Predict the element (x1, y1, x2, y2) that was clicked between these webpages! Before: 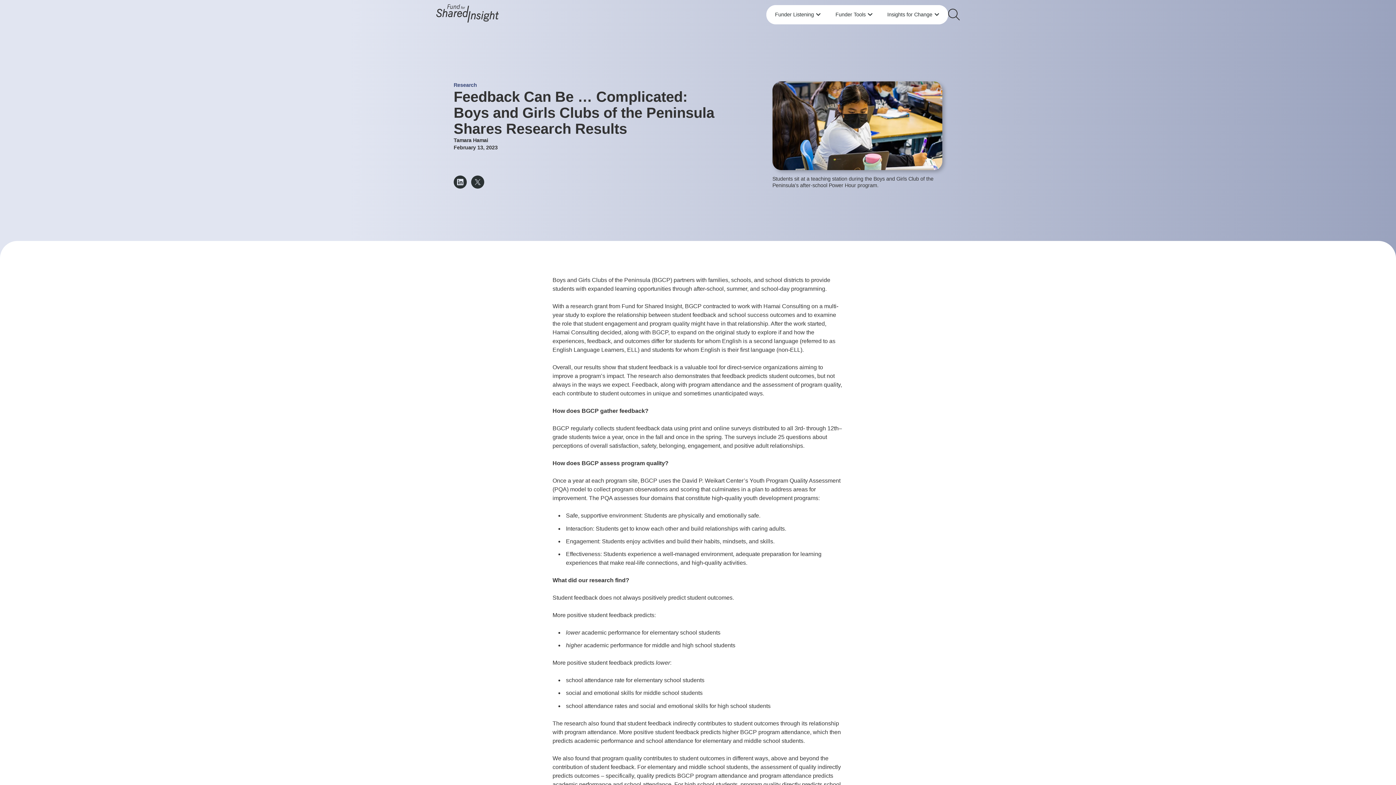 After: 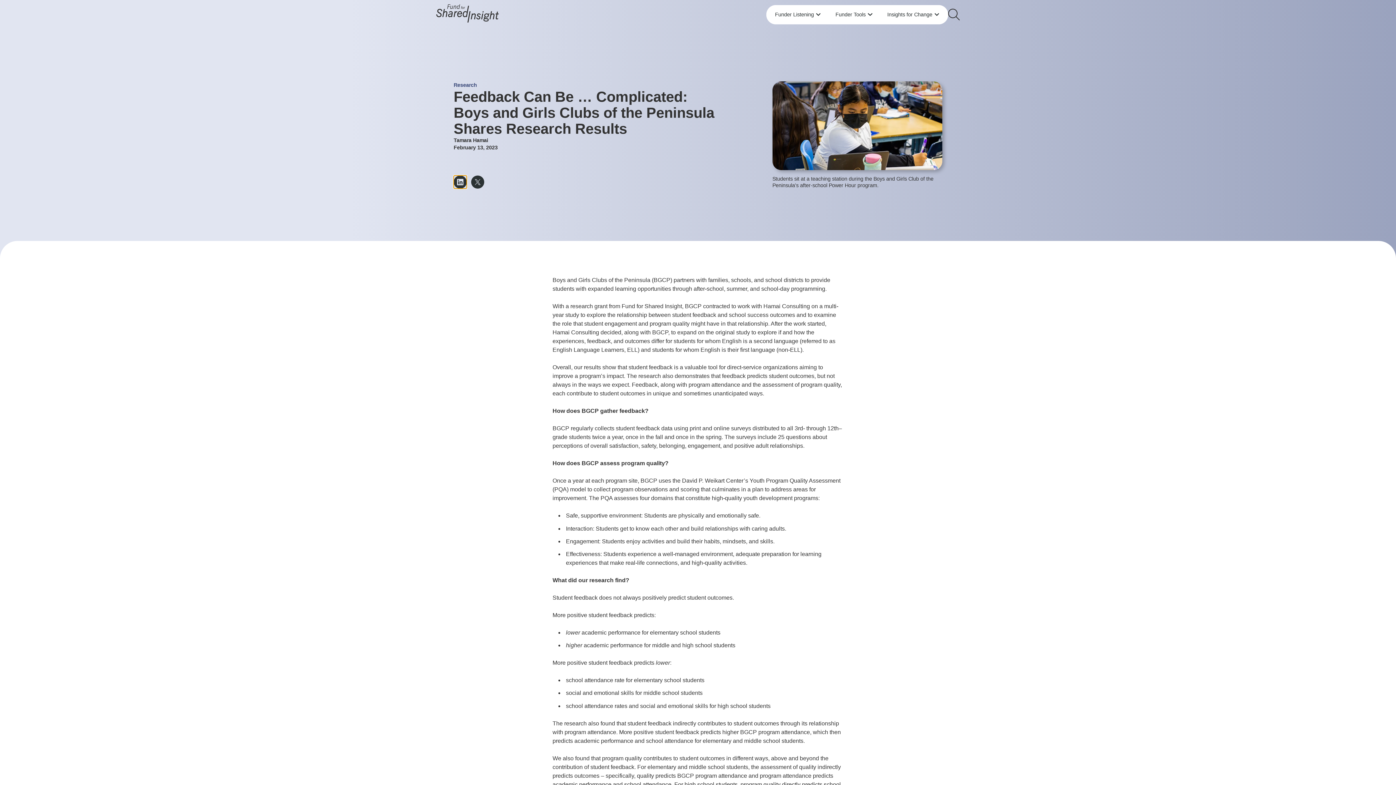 Action: label: Share on linkedin bbox: (453, 175, 466, 188)